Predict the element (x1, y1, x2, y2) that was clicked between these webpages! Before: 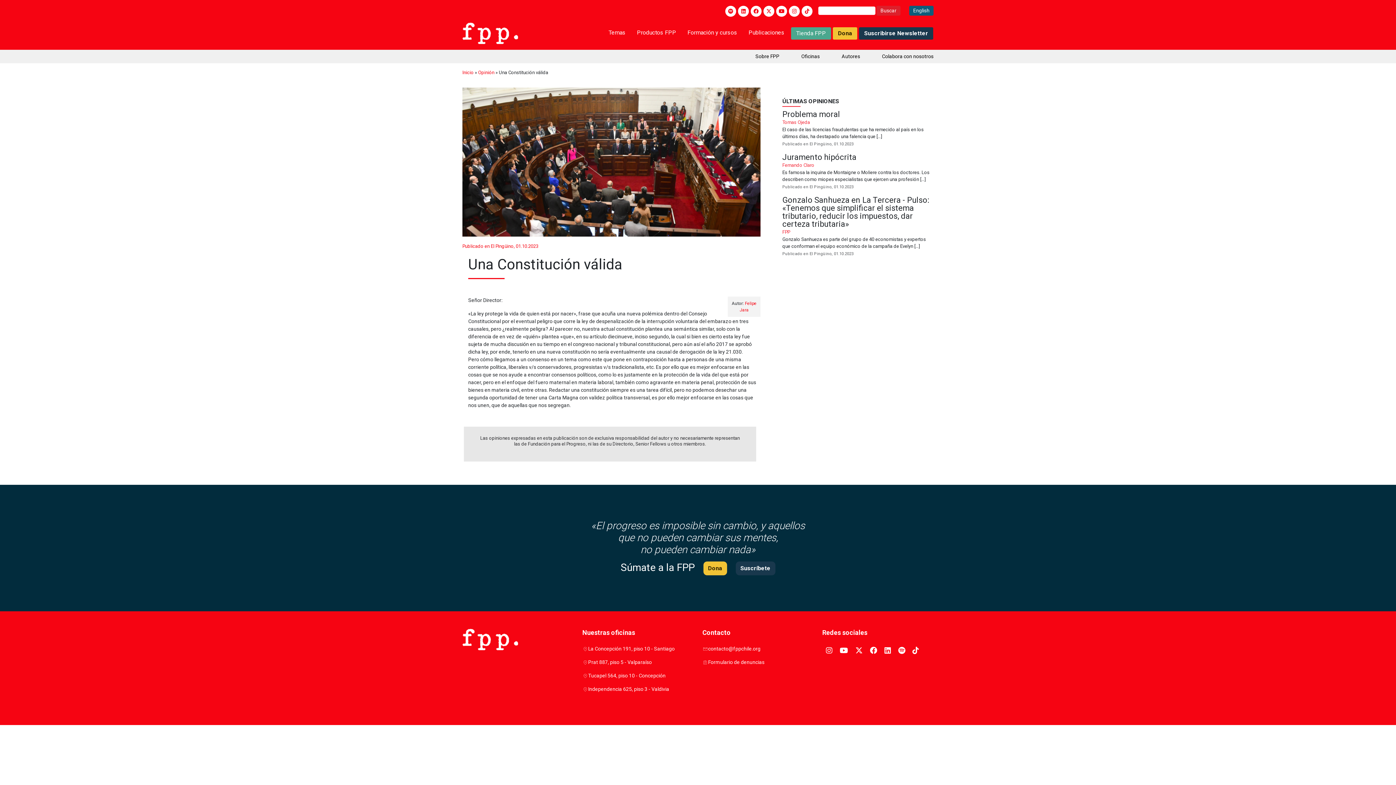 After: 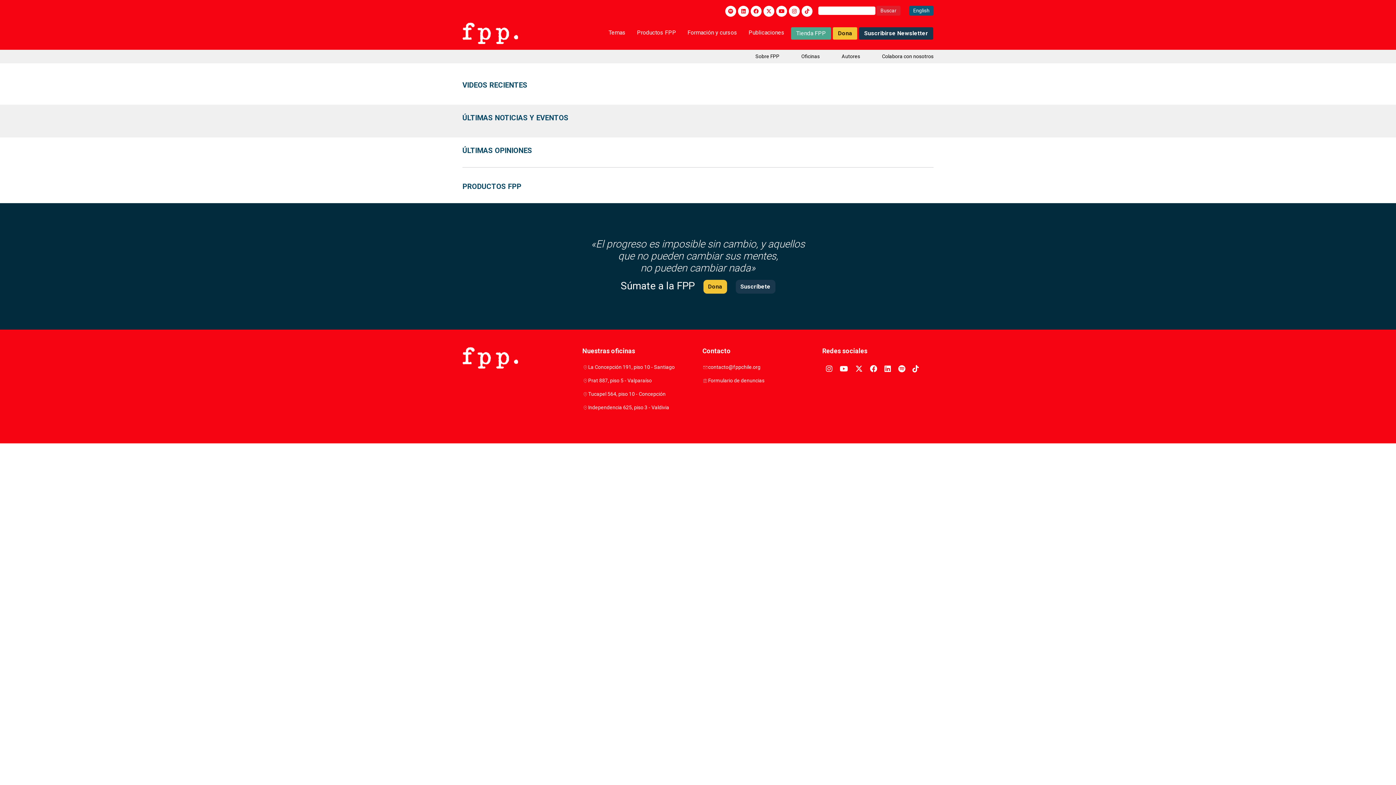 Action: bbox: (462, 29, 518, 35)